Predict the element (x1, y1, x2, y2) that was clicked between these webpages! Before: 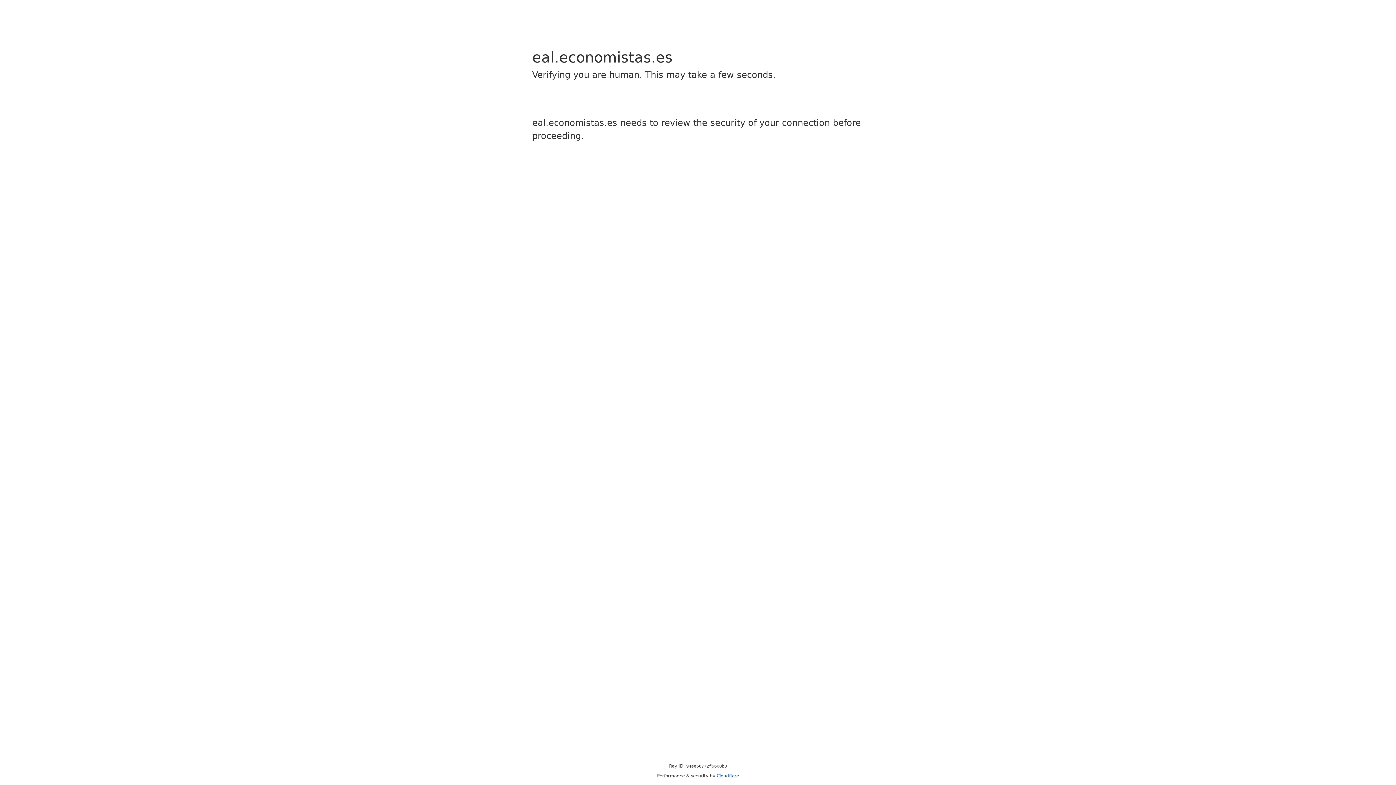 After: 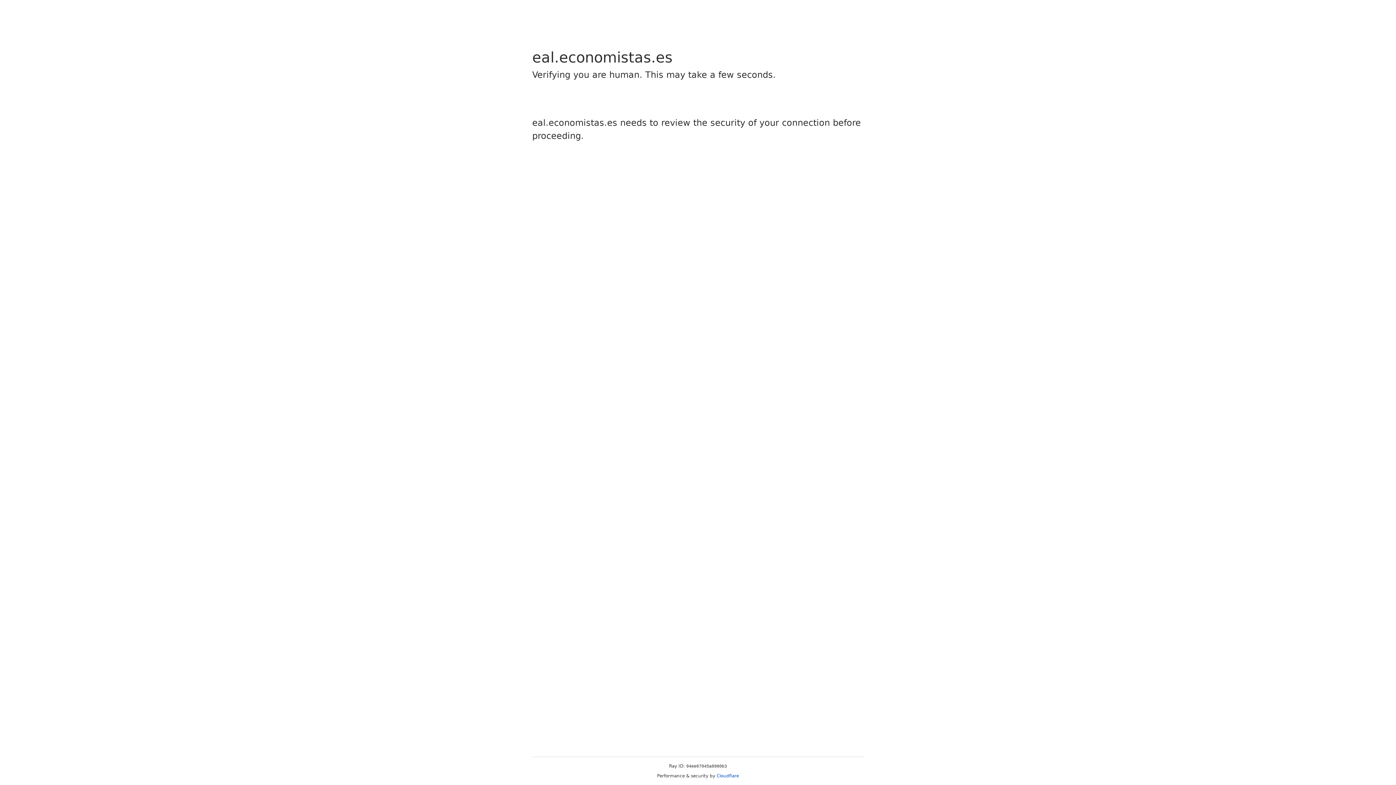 Action: label: Cloudflare bbox: (716, 773, 739, 778)